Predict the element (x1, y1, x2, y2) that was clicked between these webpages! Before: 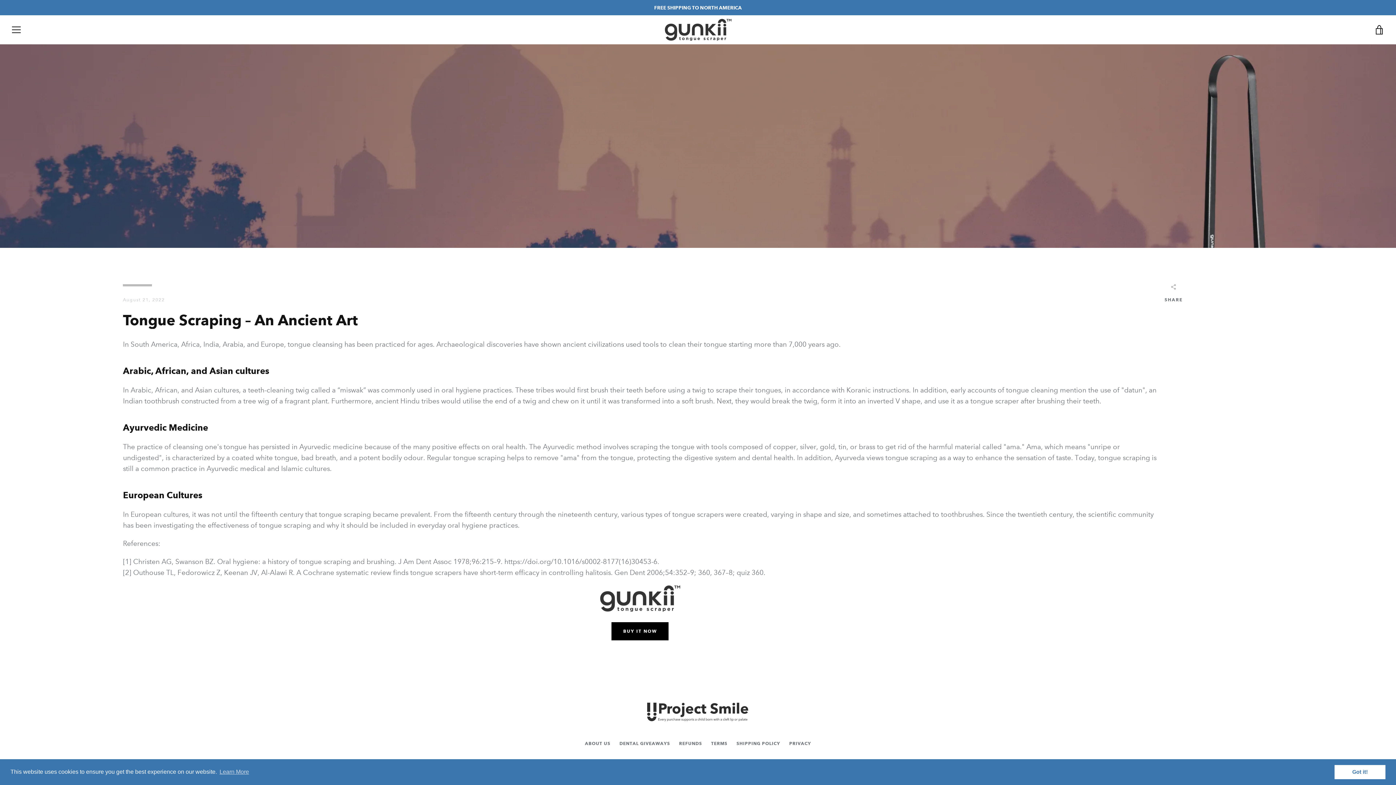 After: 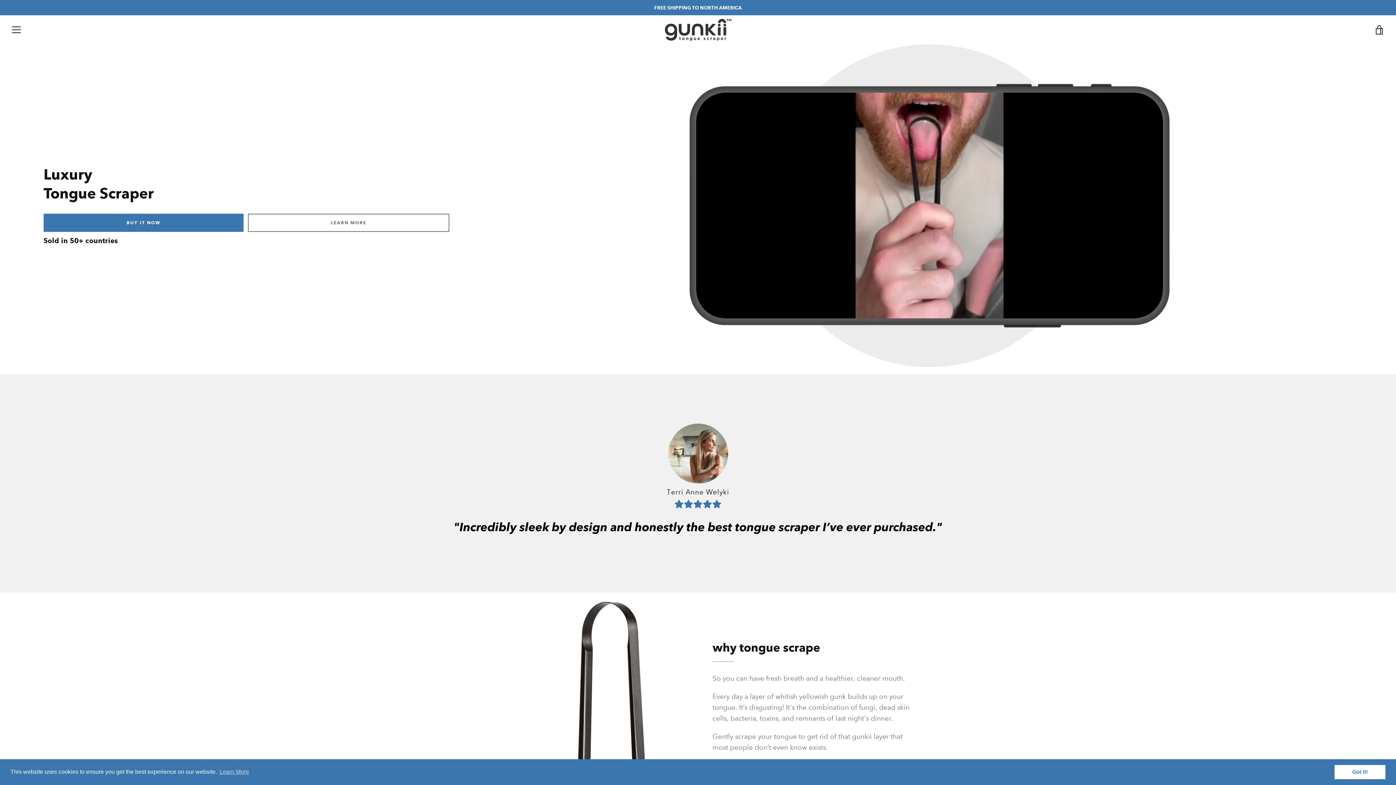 Action: bbox: (664, 18, 731, 40)